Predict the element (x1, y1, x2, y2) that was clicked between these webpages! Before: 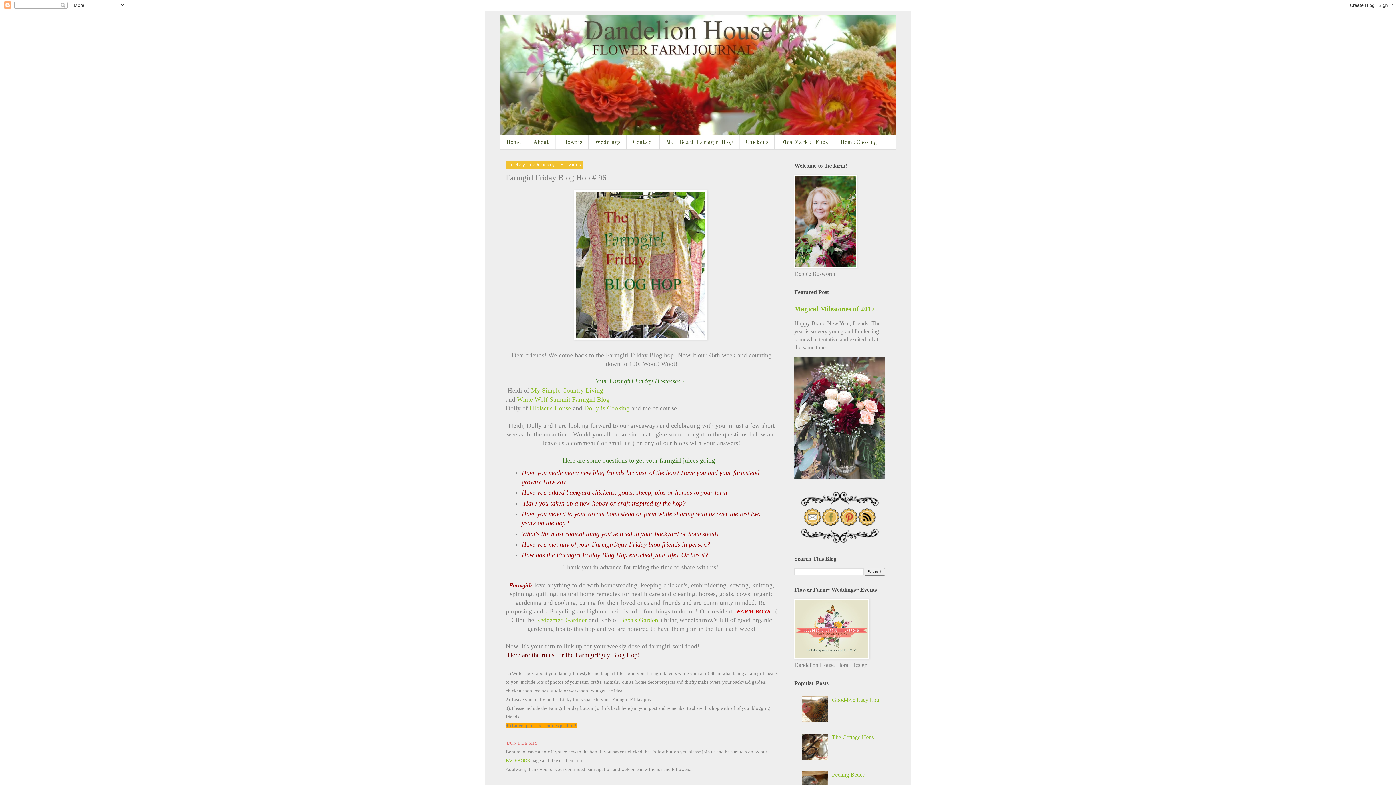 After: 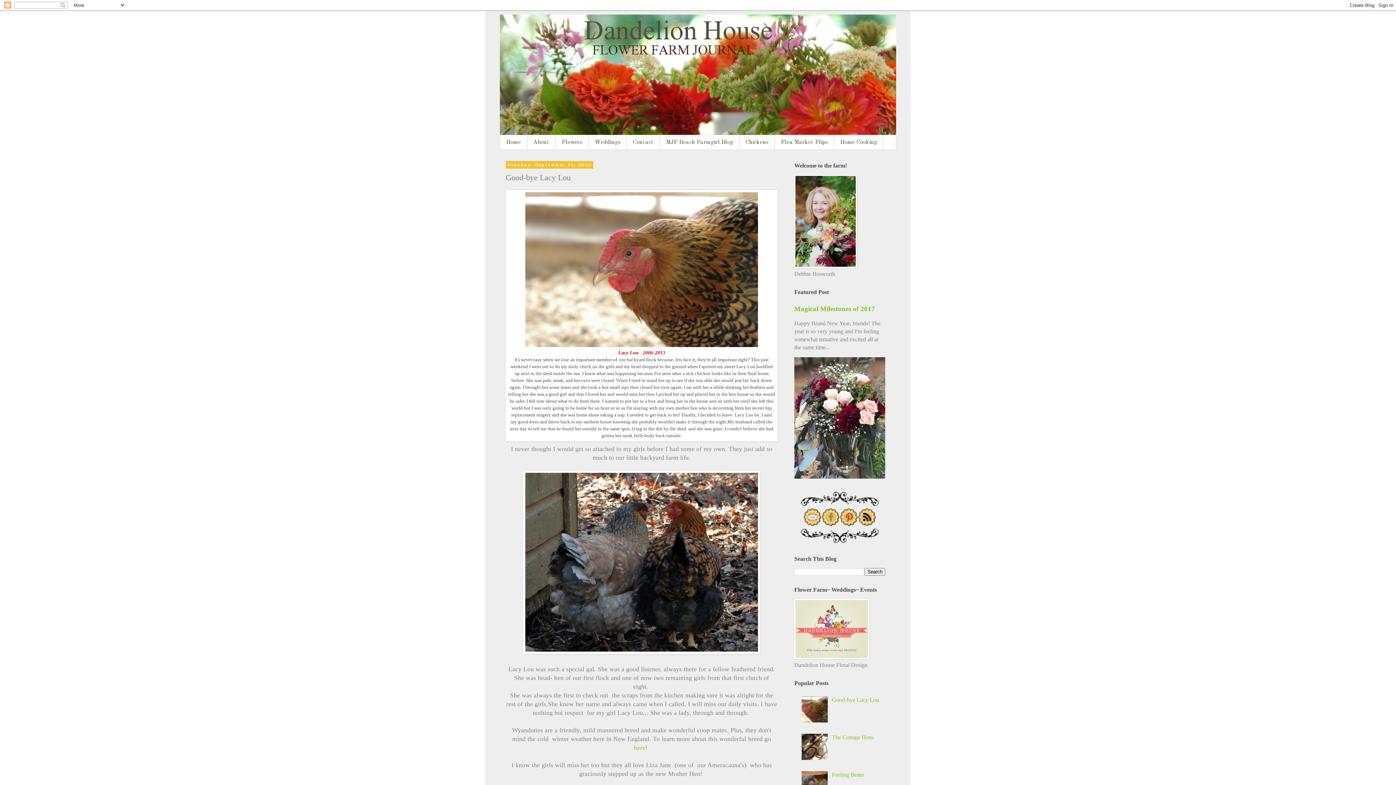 Action: label: Good-bye Lacy Lou bbox: (832, 696, 879, 703)